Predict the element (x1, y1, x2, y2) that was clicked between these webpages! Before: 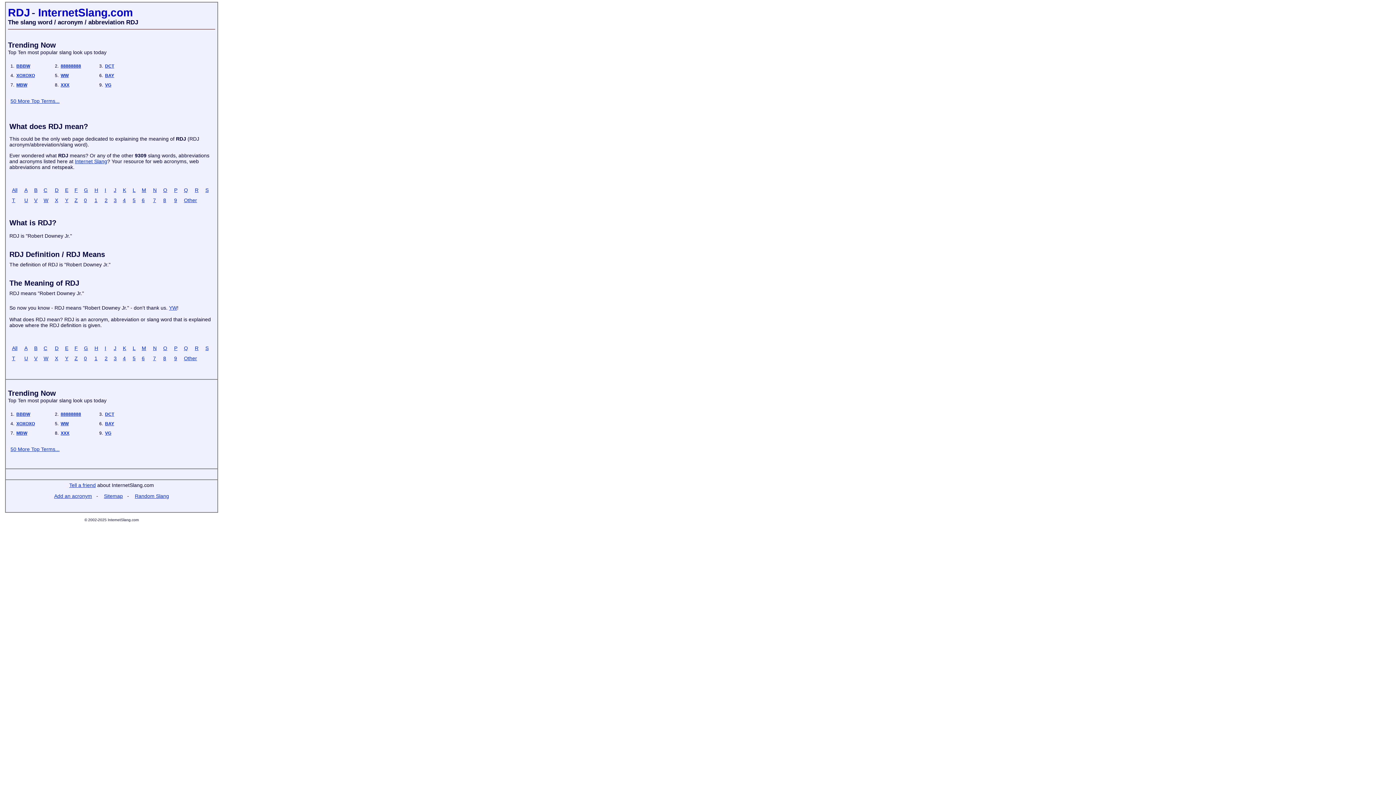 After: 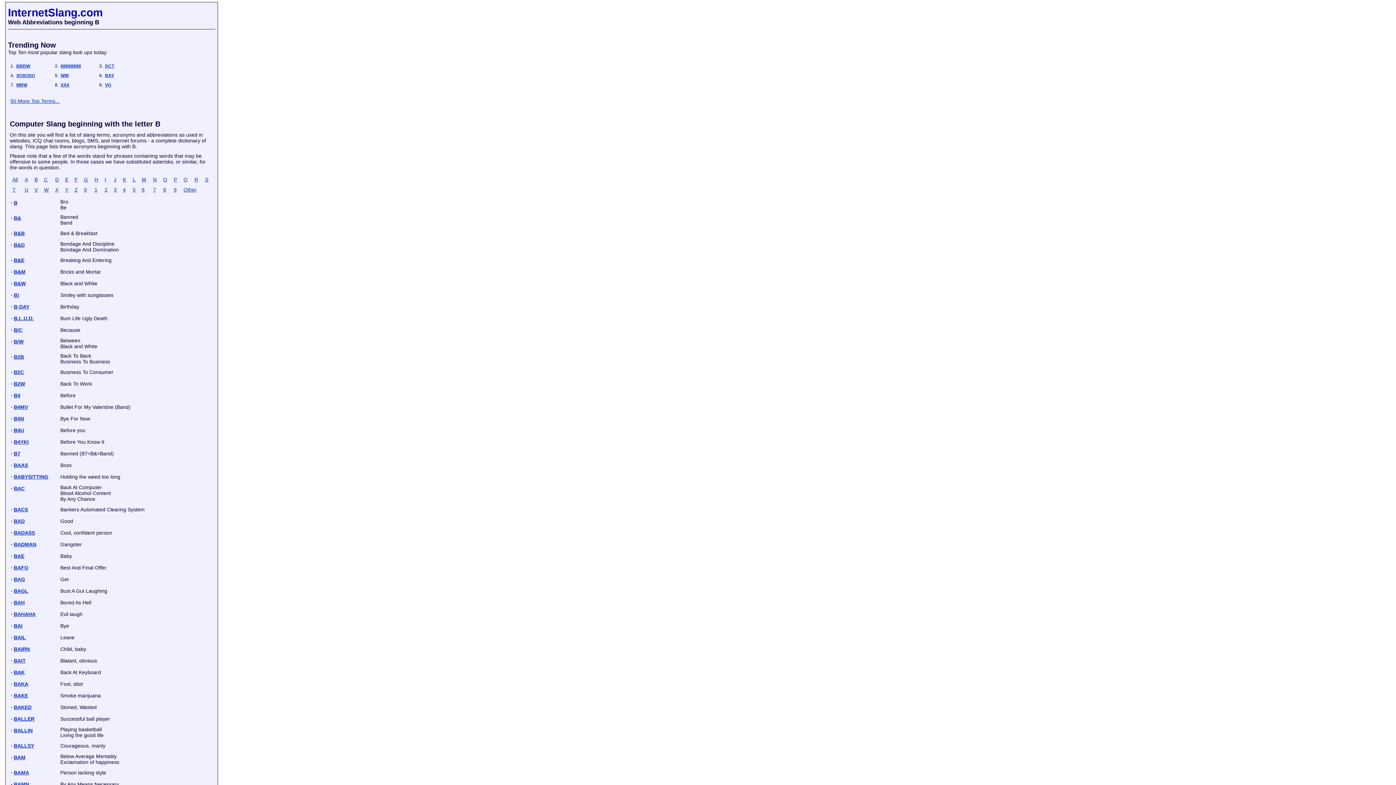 Action: label: B bbox: (34, 187, 37, 193)